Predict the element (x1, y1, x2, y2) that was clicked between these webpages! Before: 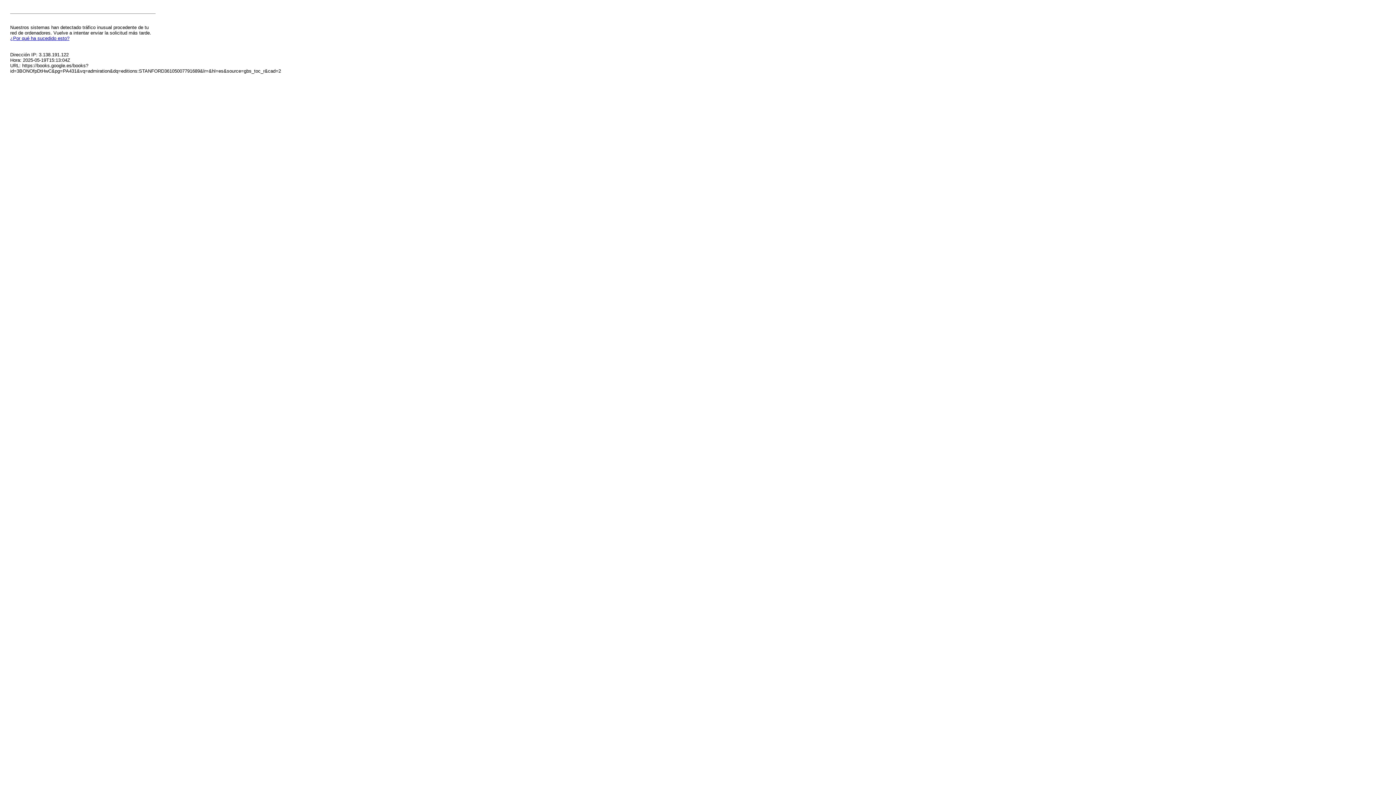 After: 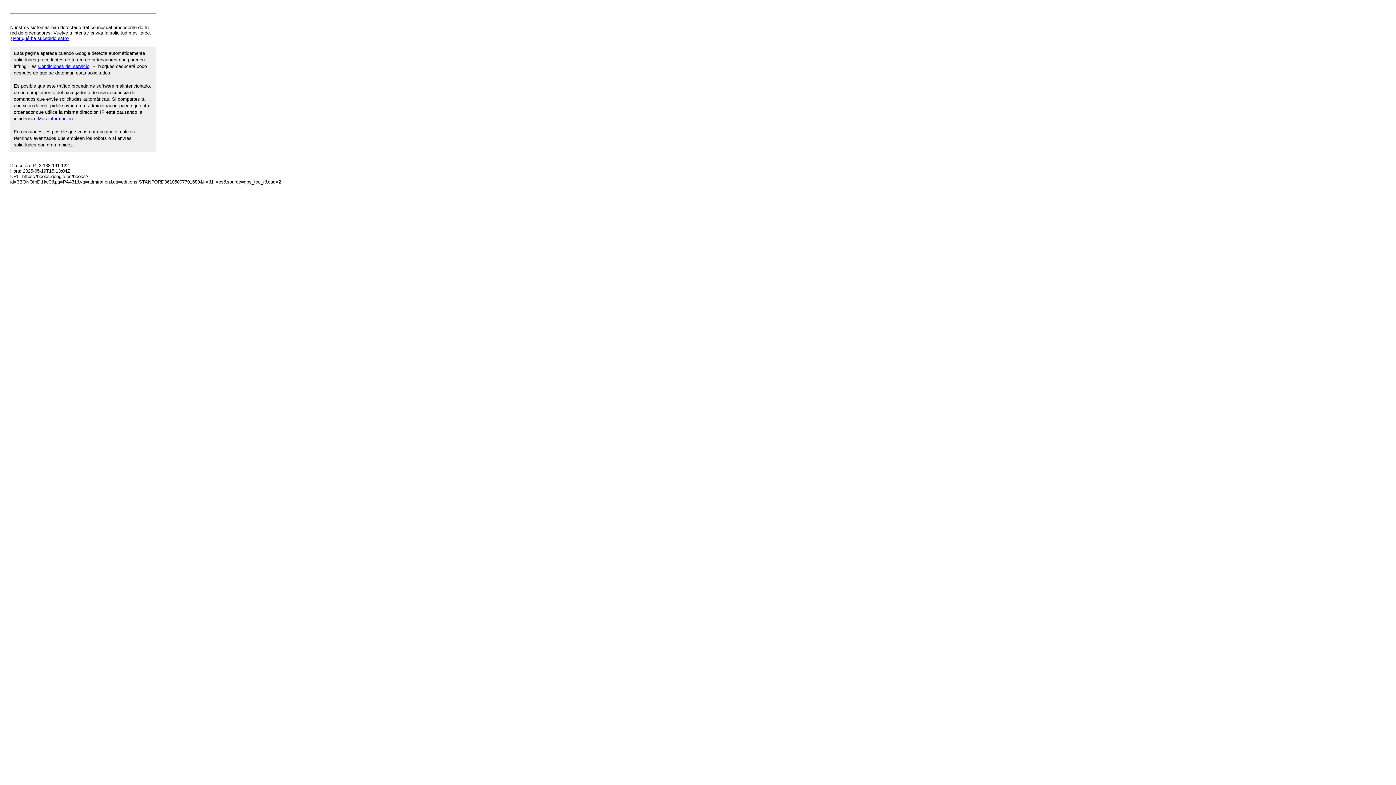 Action: bbox: (10, 35, 69, 41) label: ¿Por qué ha sucedido esto?